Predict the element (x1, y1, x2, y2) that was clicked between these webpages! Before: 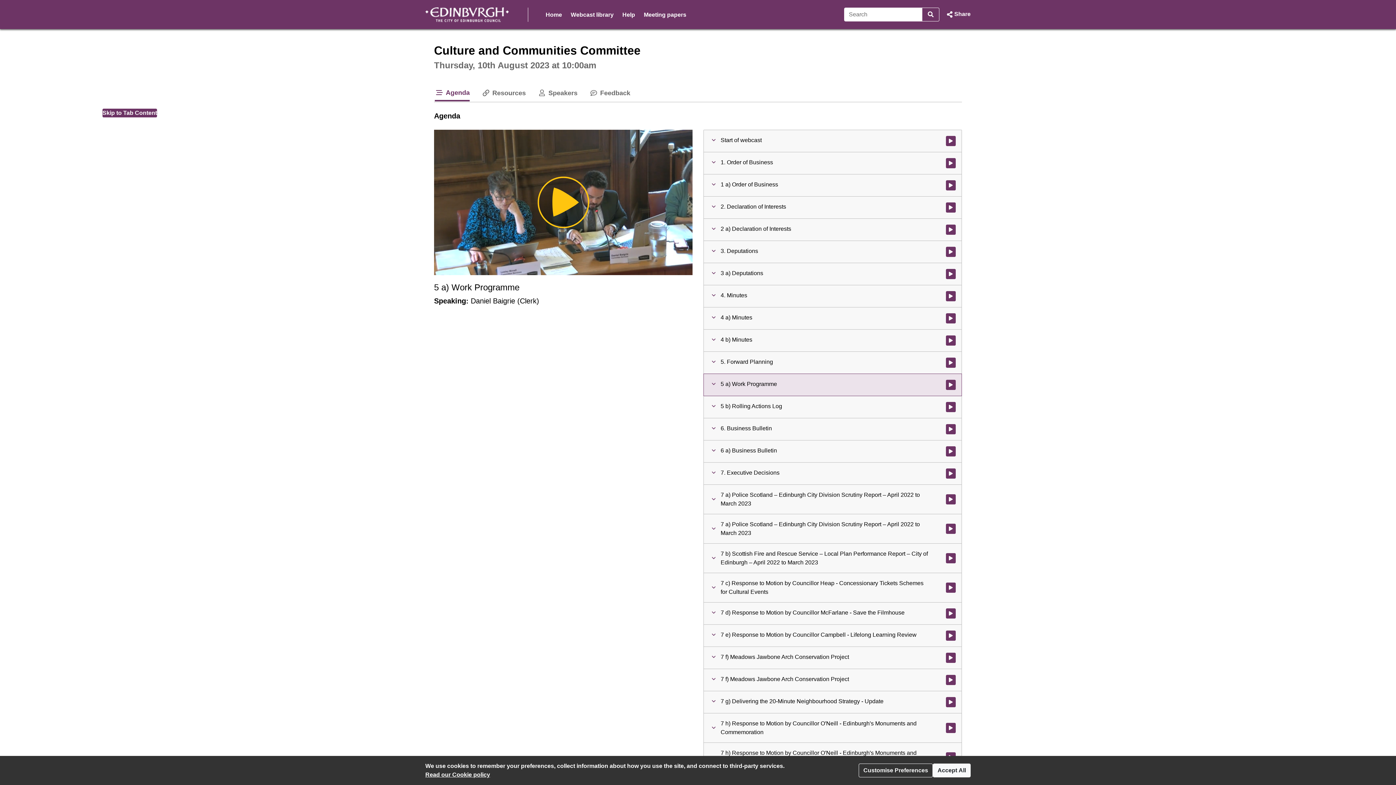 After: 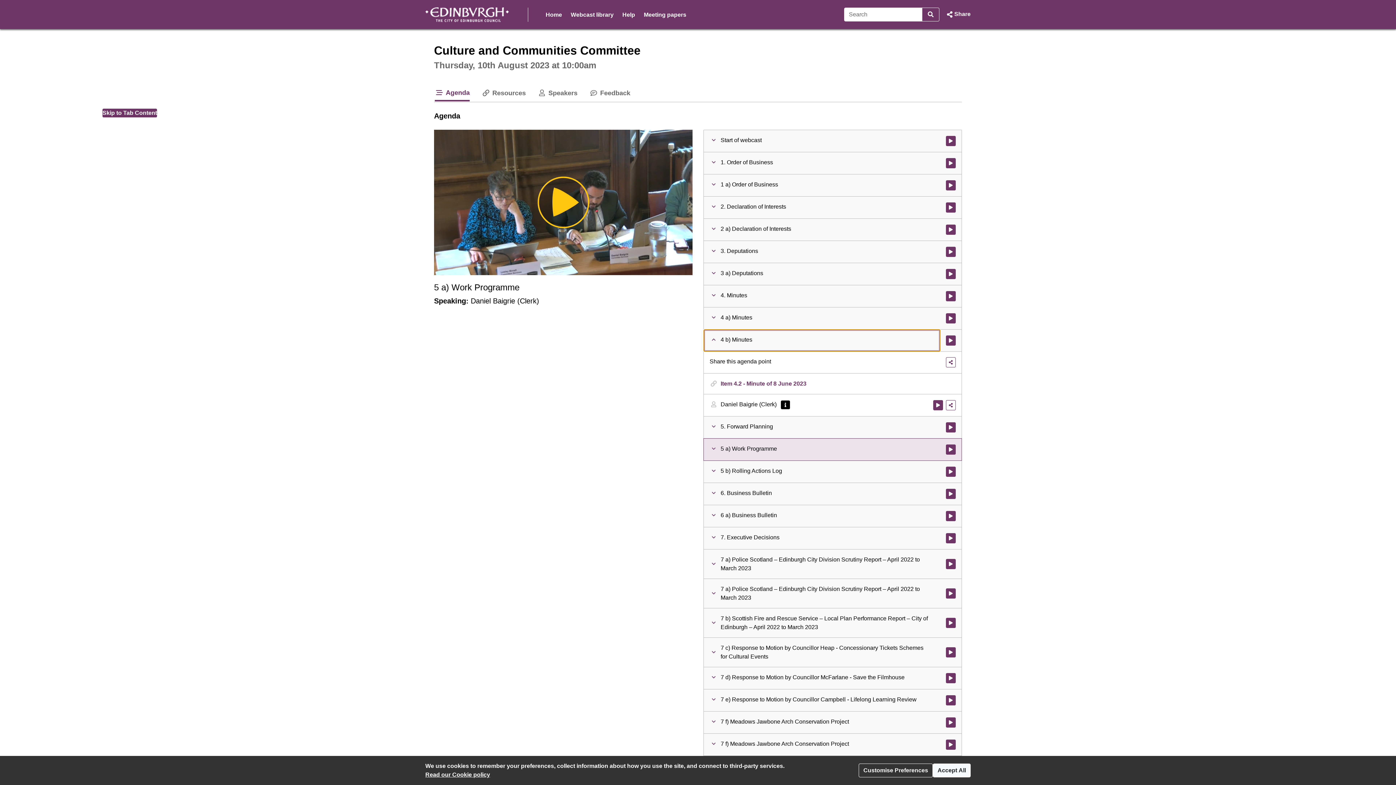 Action: bbox: (704, 329, 940, 351) label: Agenda item : 
4 b) Minutes